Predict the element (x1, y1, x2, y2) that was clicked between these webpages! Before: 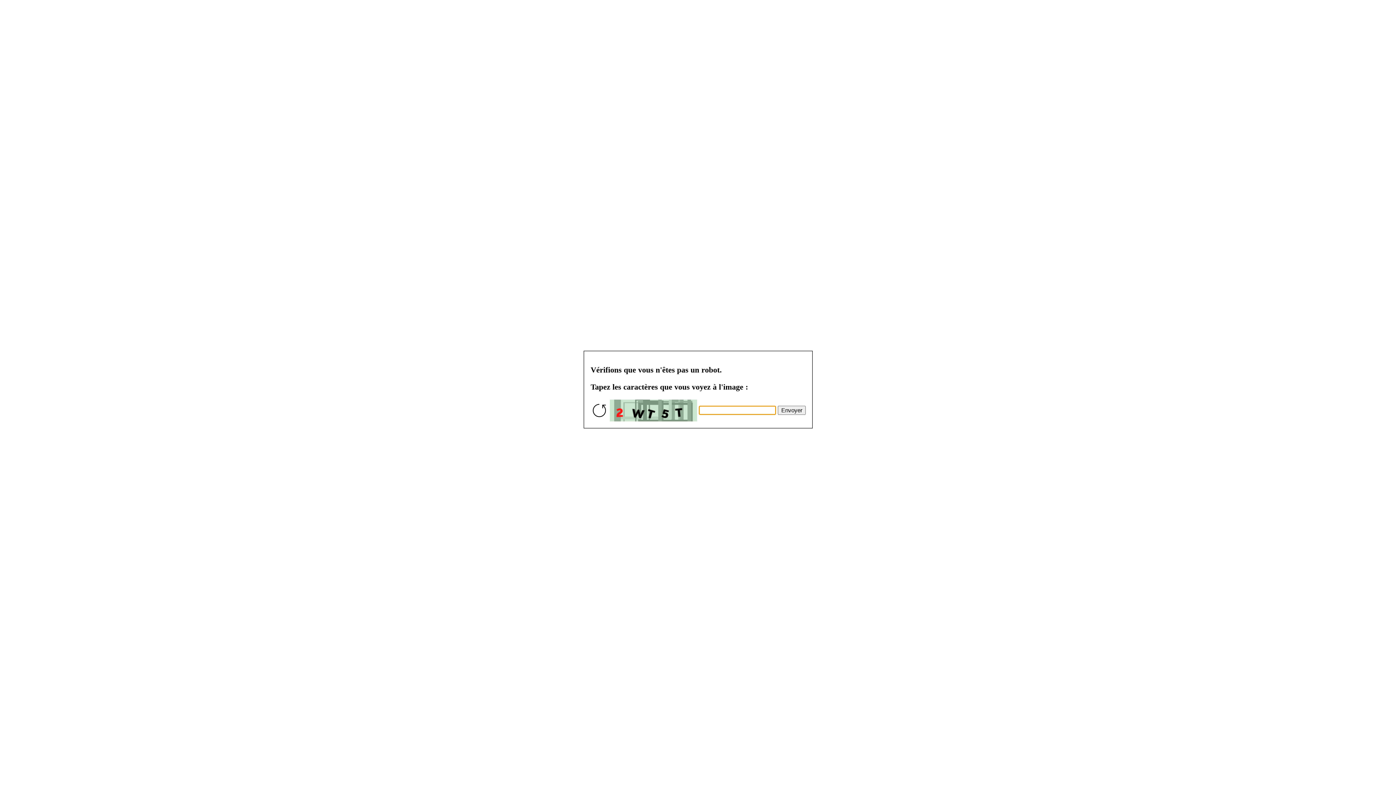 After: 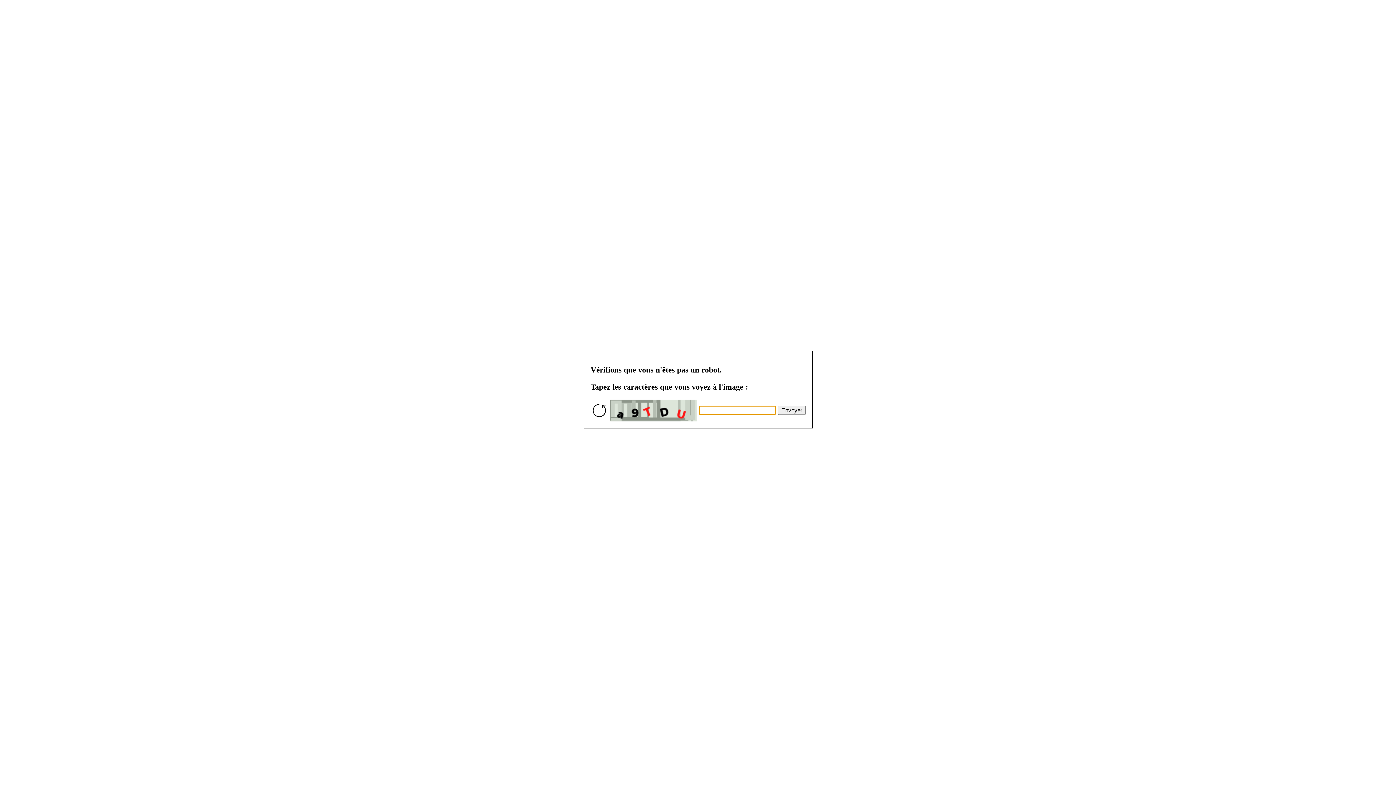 Action: bbox: (777, 405, 805, 414) label: Envoyer